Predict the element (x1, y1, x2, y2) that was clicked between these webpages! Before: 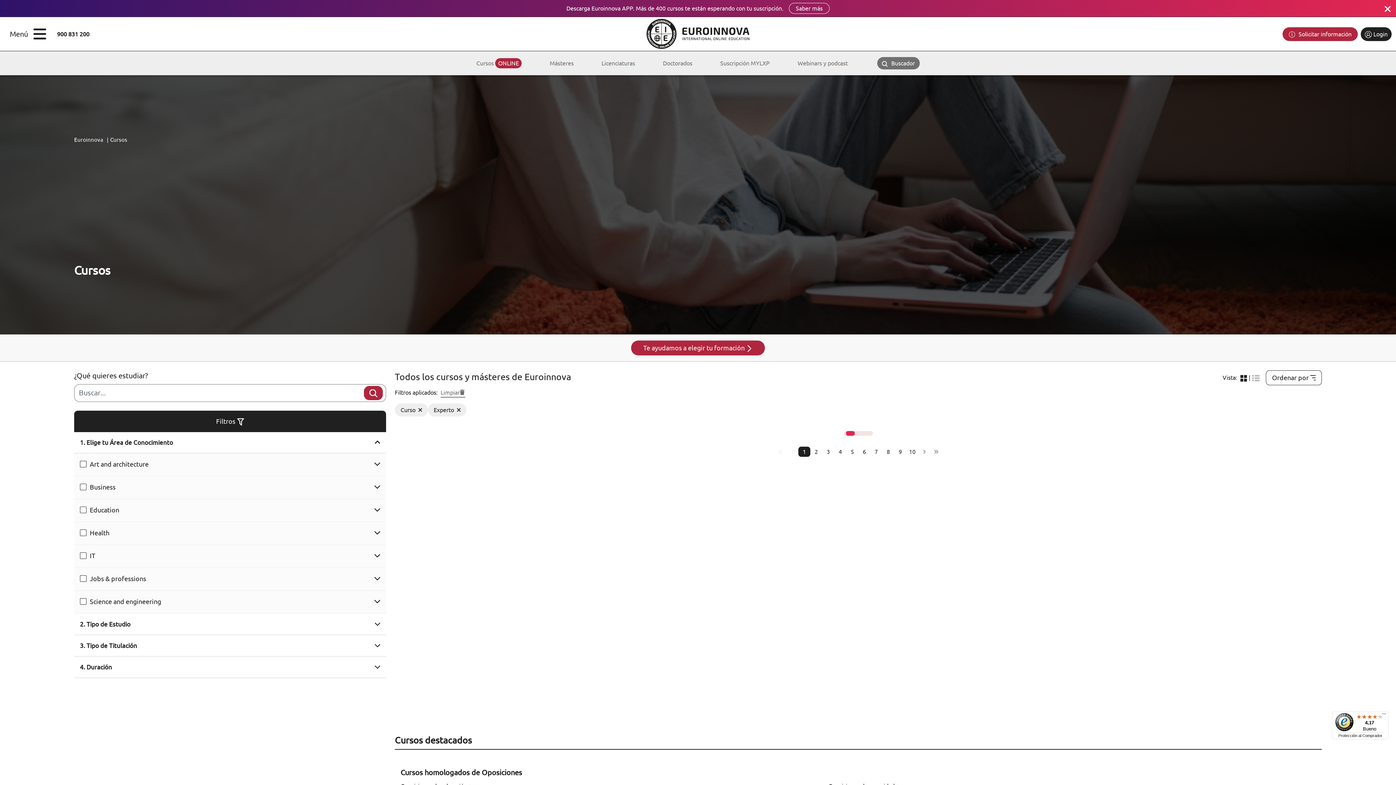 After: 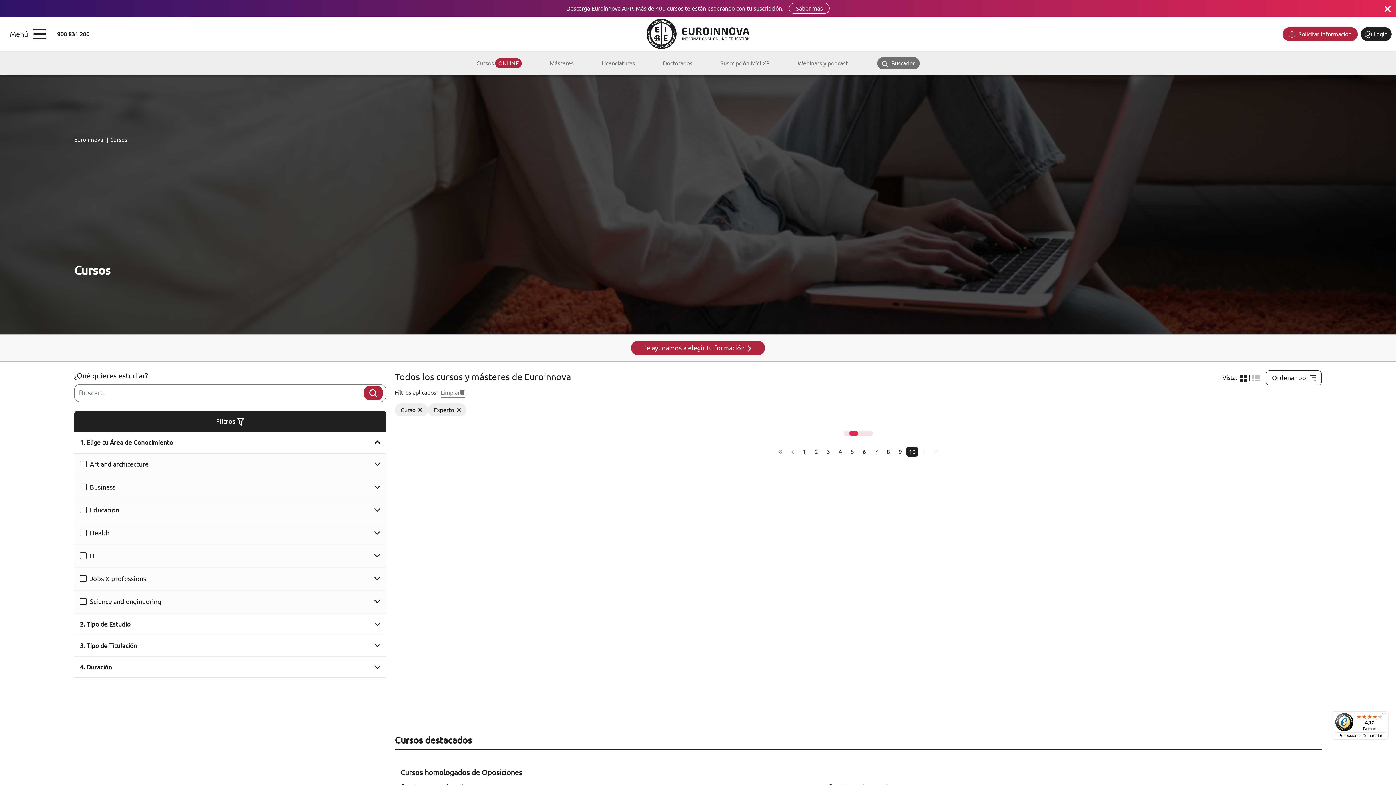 Action: label: 10 bbox: (906, 446, 918, 457)